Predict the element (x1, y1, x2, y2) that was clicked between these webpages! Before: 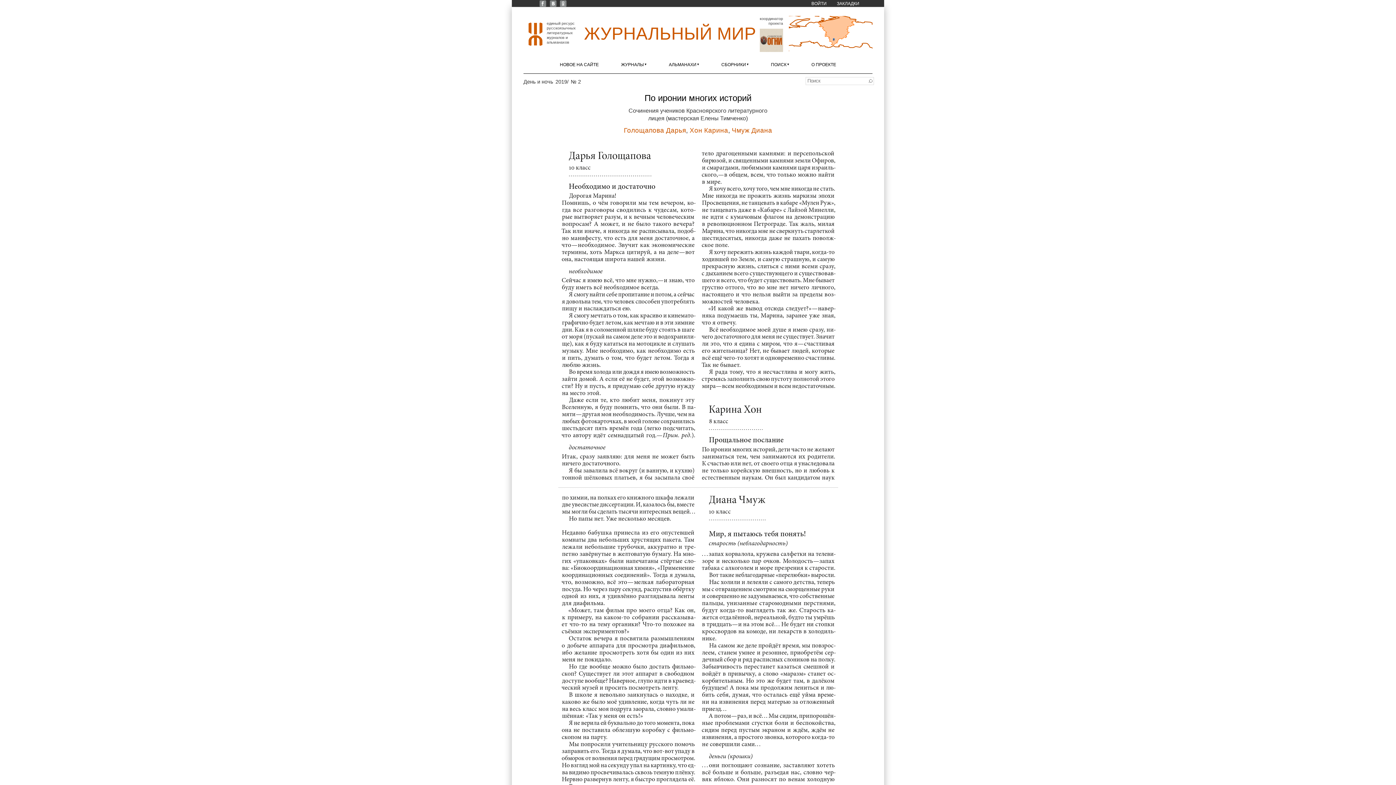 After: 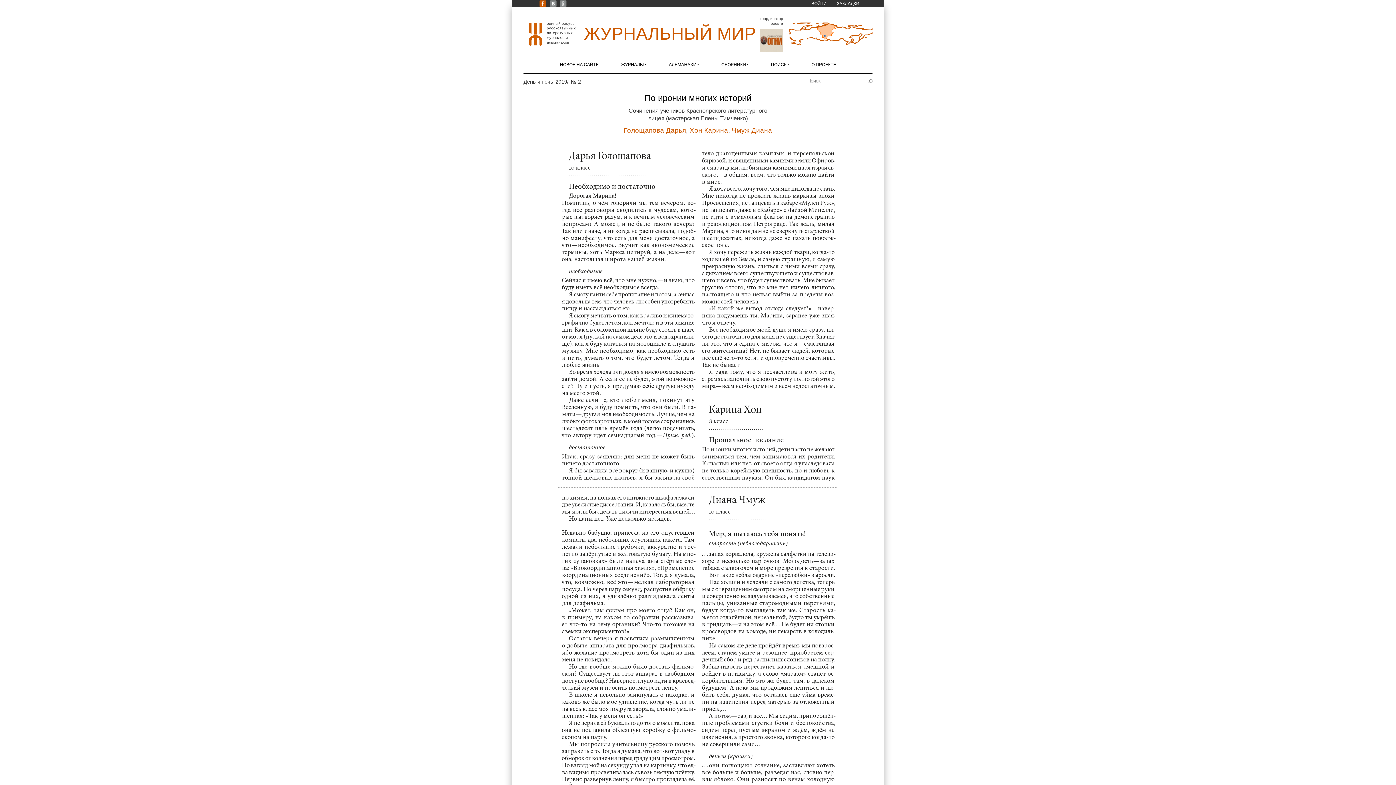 Action: bbox: (539, 0, 546, 7) label: FB